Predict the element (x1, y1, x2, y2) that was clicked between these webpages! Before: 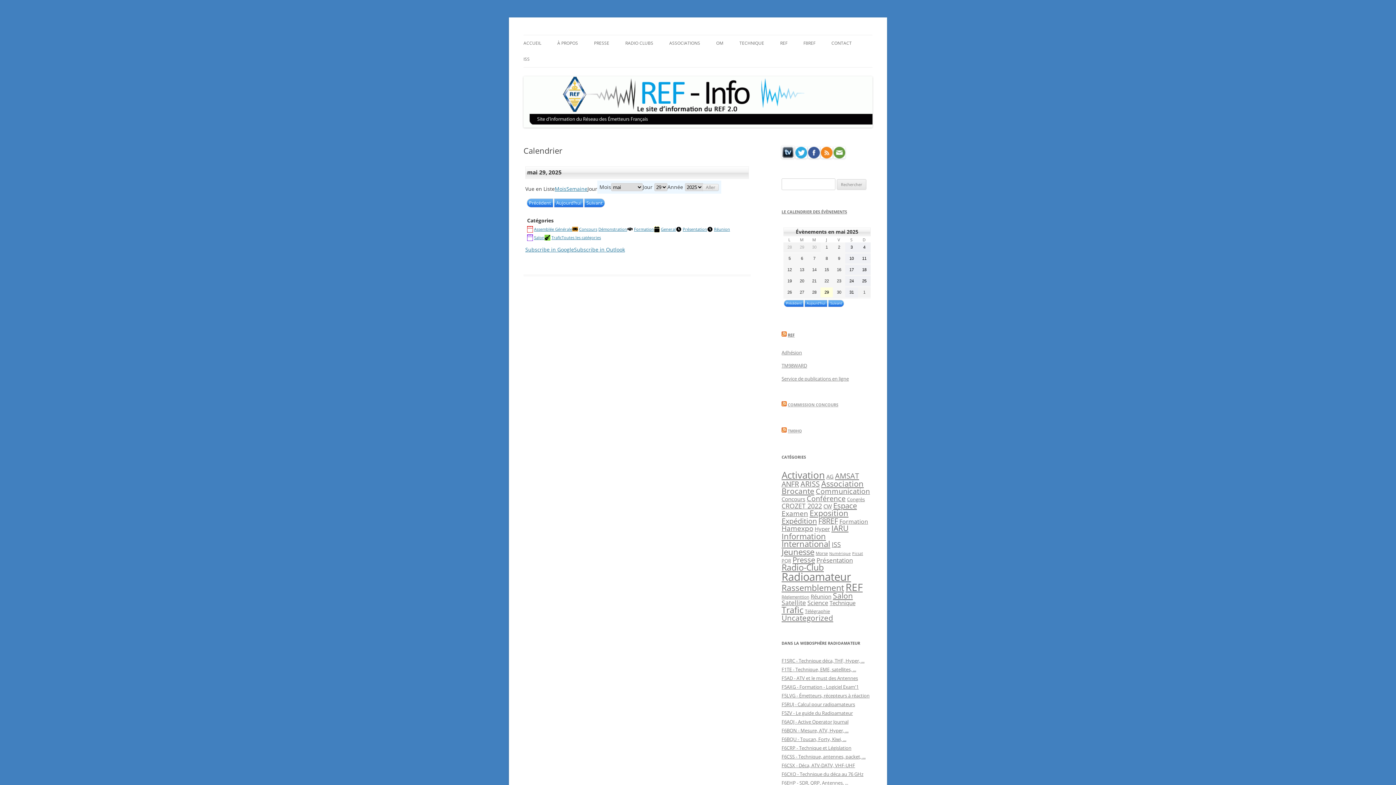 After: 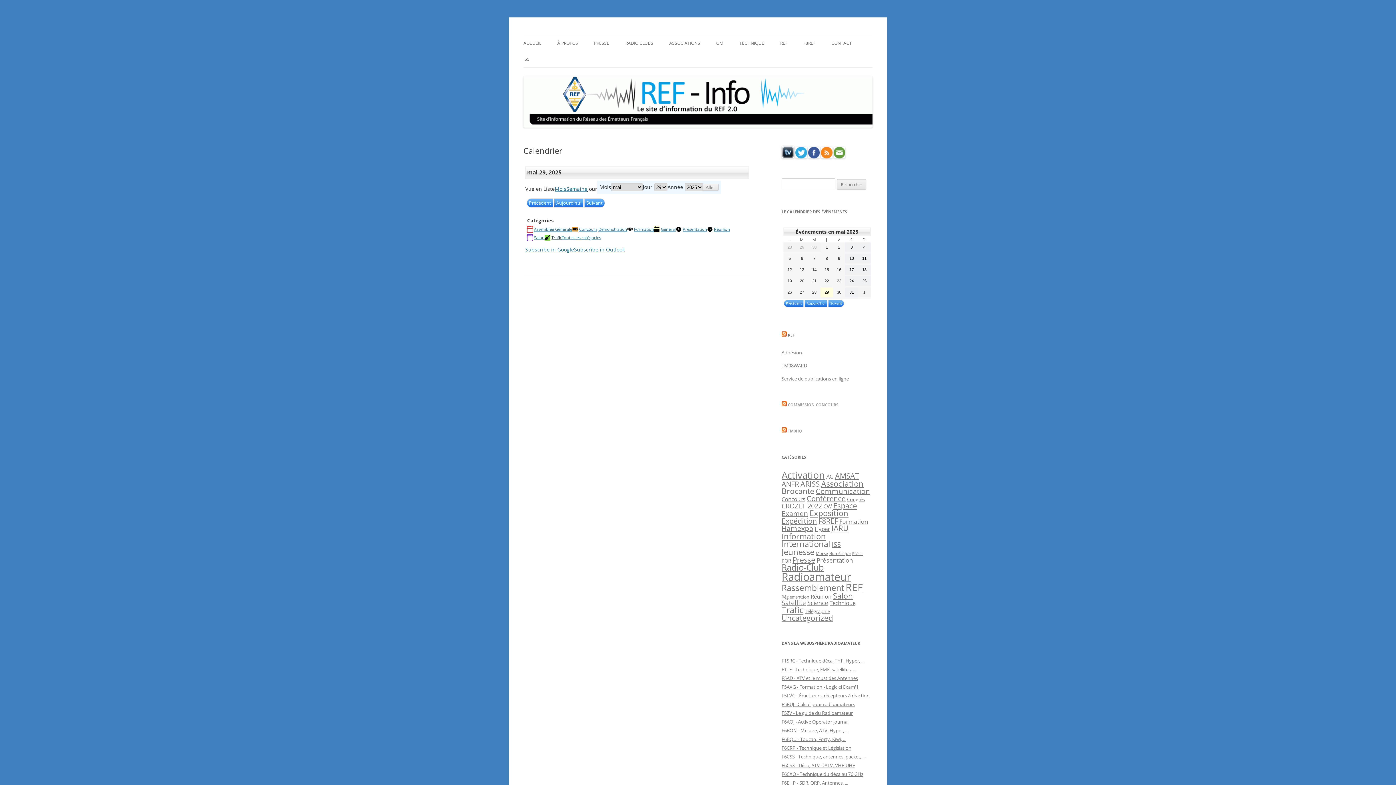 Action: label: Trafic bbox: (544, 234, 561, 241)